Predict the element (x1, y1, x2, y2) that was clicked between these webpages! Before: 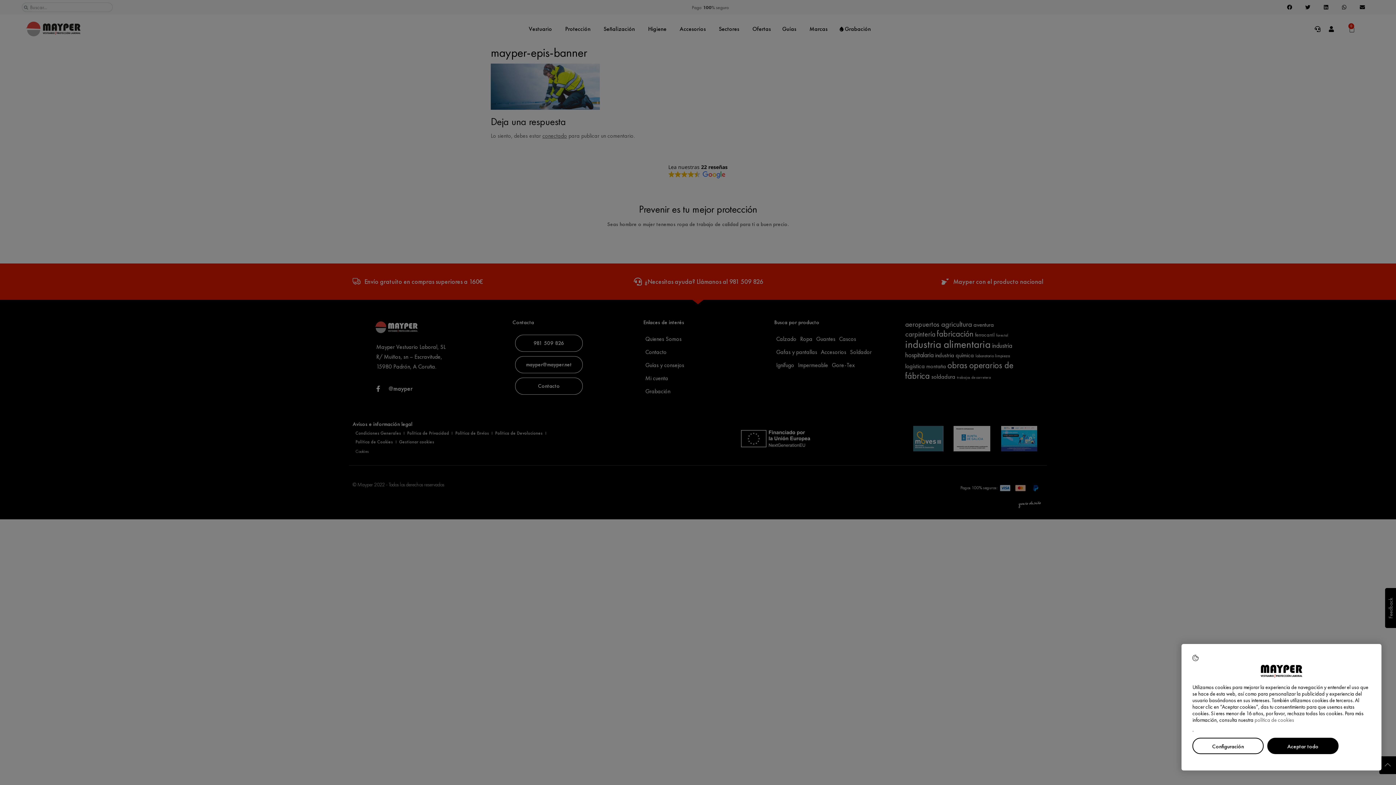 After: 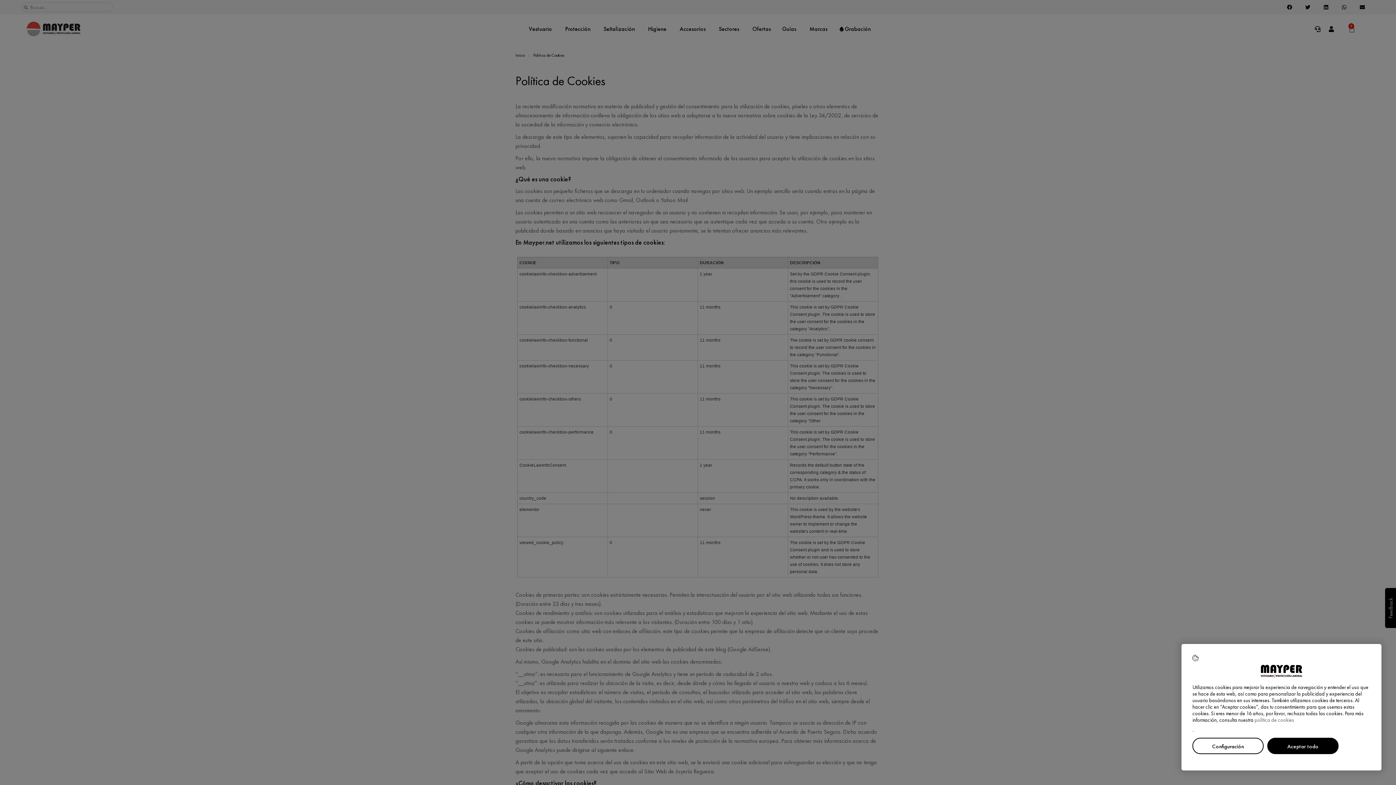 Action: label: política de cookies bbox: (1254, 717, 1294, 723)